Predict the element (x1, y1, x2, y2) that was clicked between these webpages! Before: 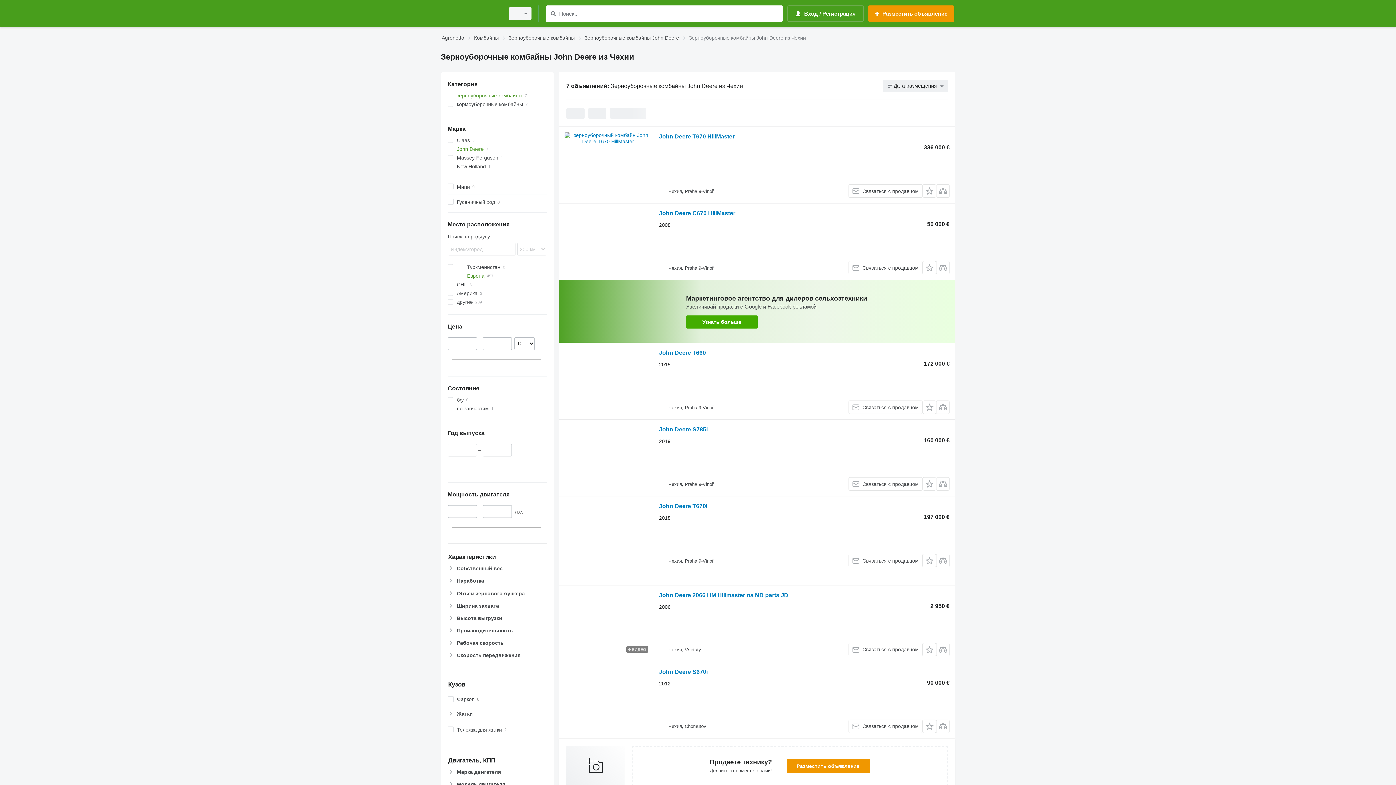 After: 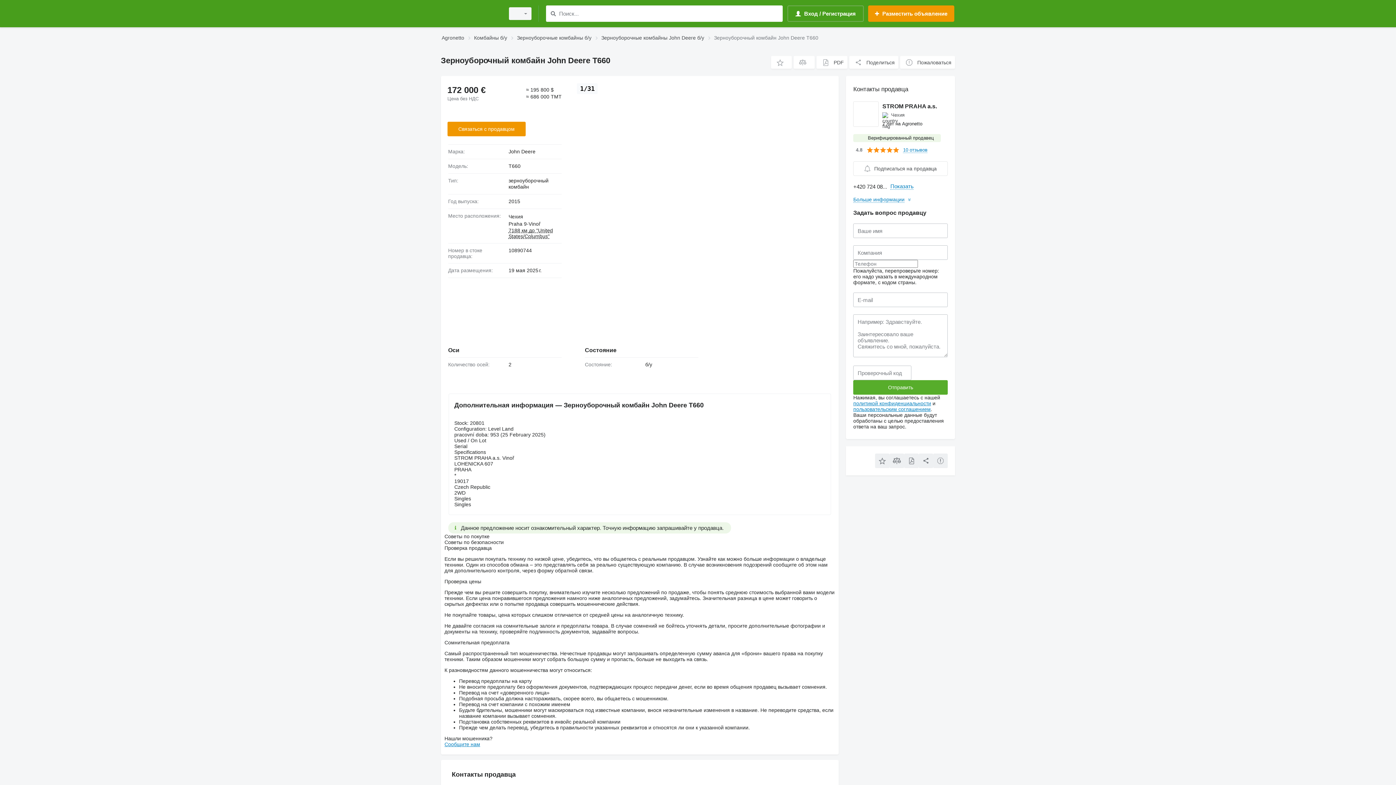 Action: label: John Deere T660 bbox: (659, 349, 706, 358)